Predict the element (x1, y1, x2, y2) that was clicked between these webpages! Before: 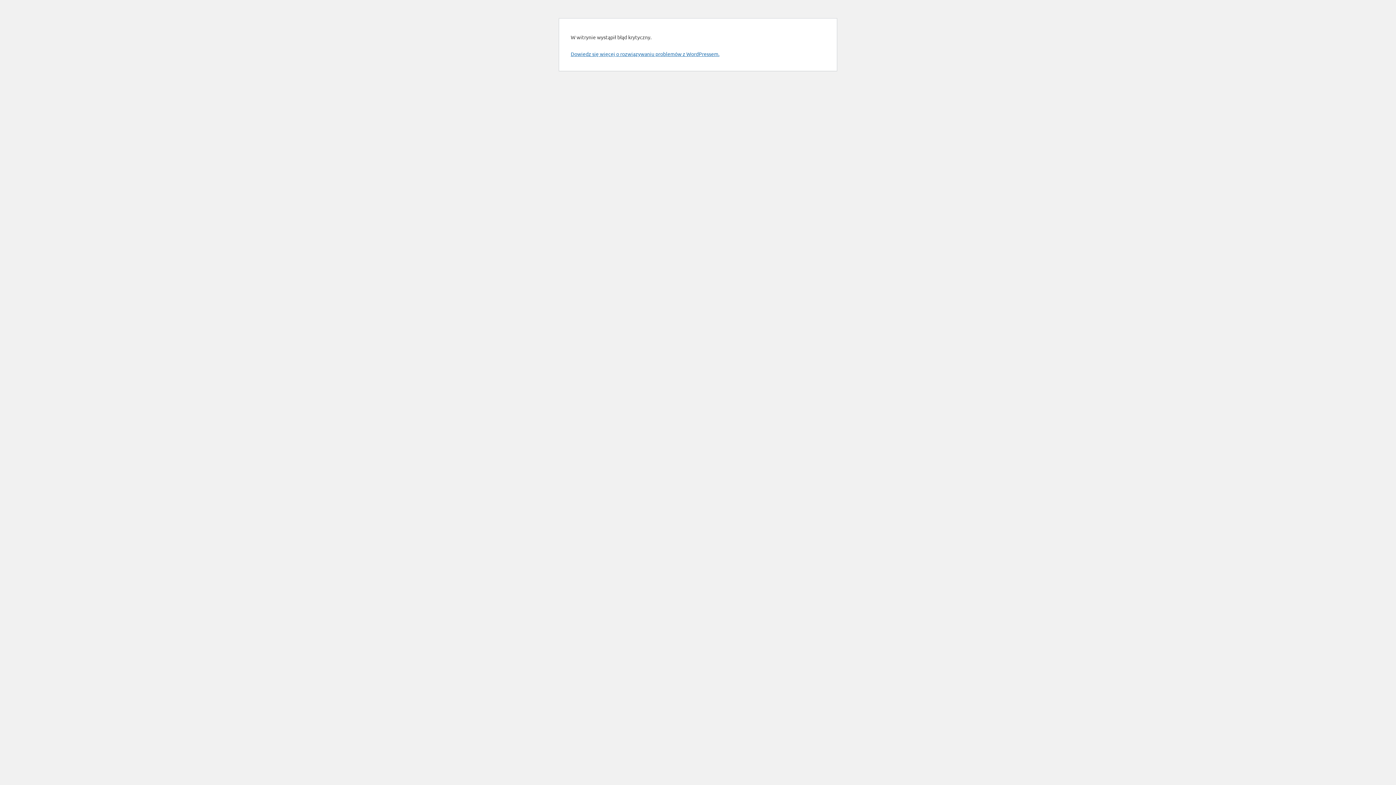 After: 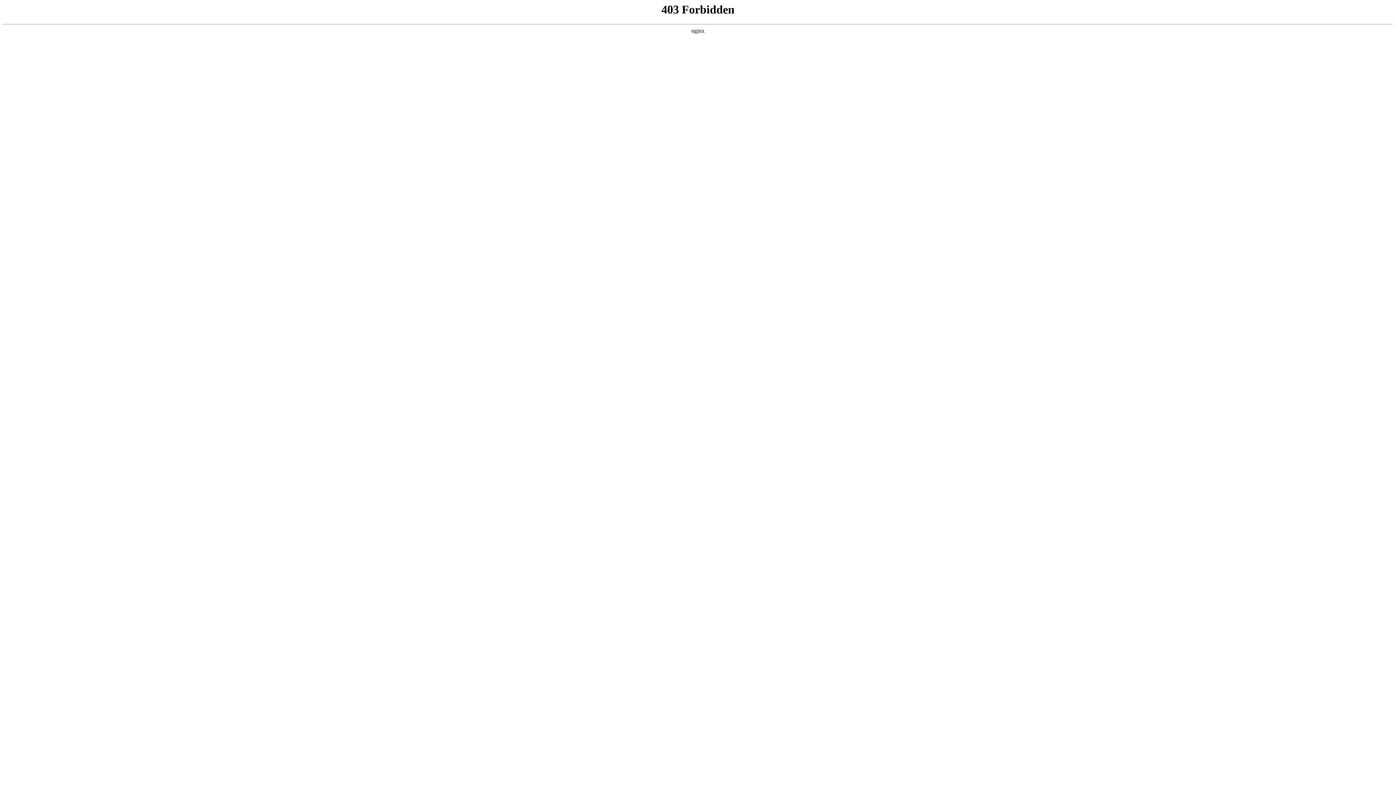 Action: bbox: (570, 50, 719, 57) label: Dowiedz się więcej o rozwiązywaniu problemów z WordPressem.